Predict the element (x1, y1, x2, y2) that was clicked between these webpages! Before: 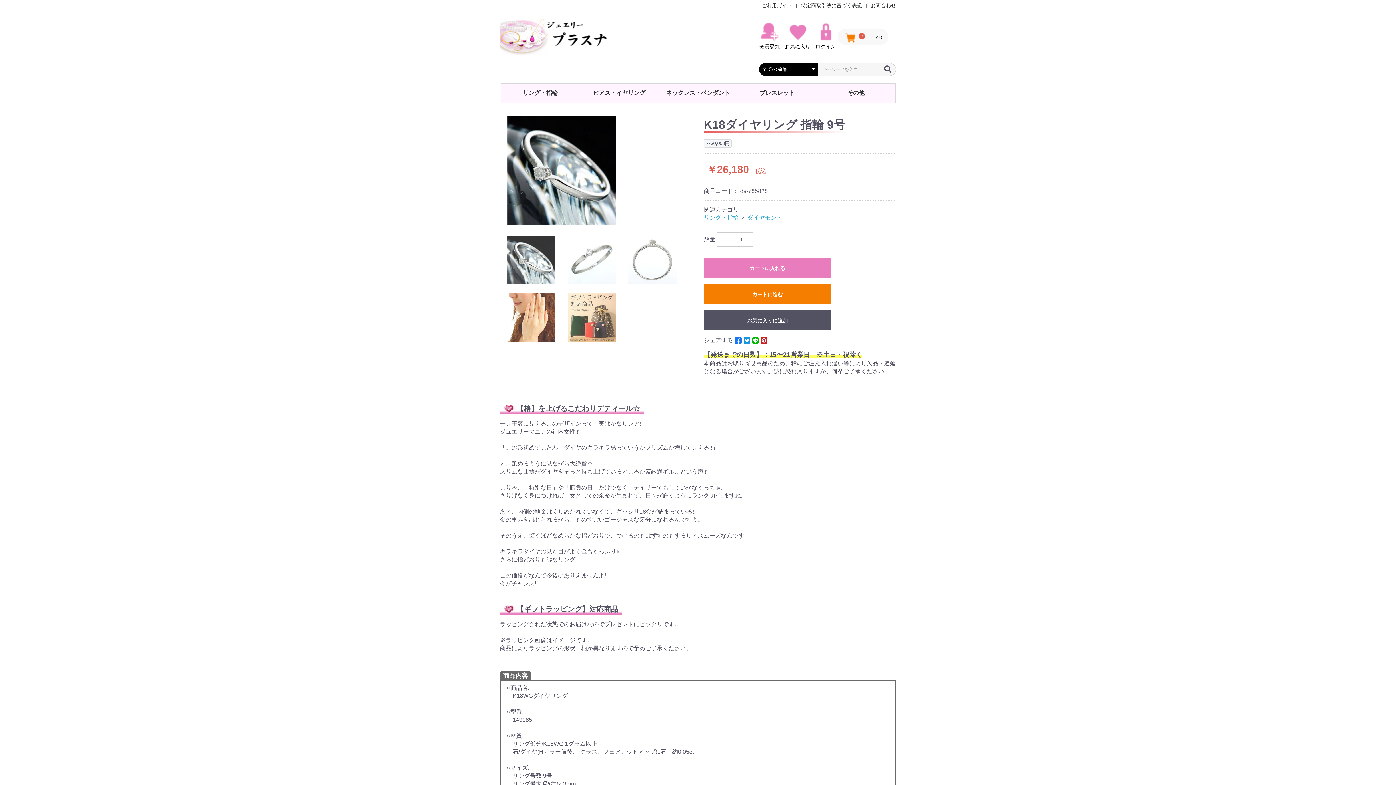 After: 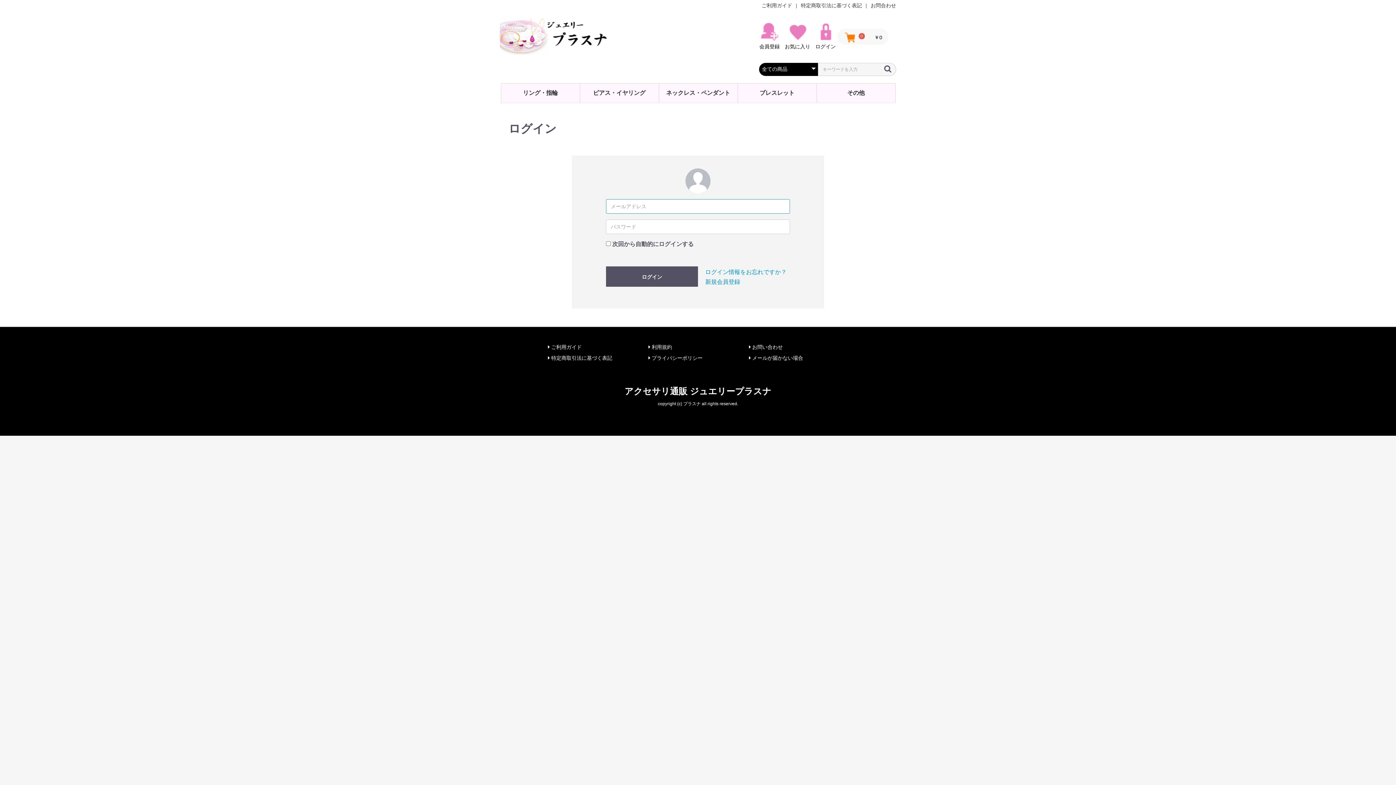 Action: bbox: (704, 310, 831, 330) label: お気に入りに追加